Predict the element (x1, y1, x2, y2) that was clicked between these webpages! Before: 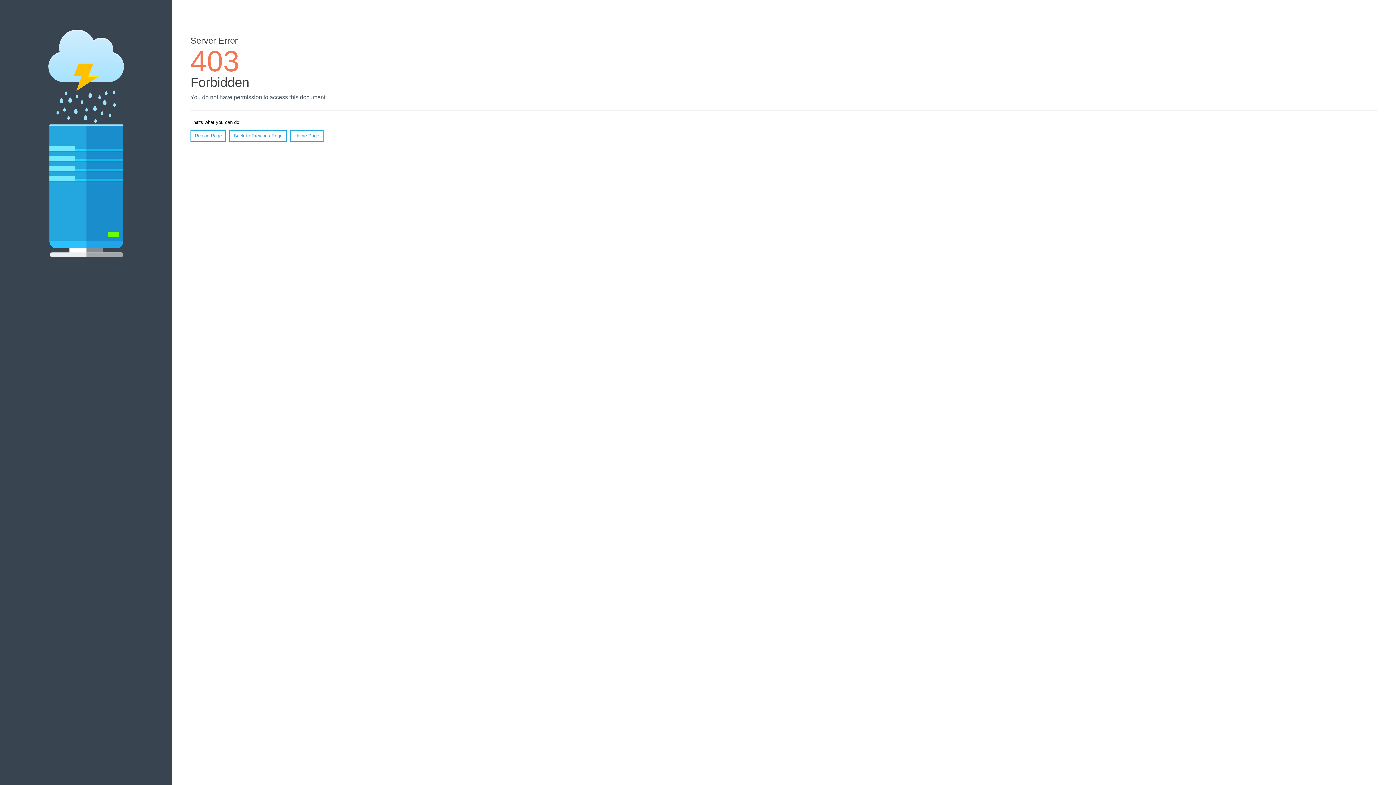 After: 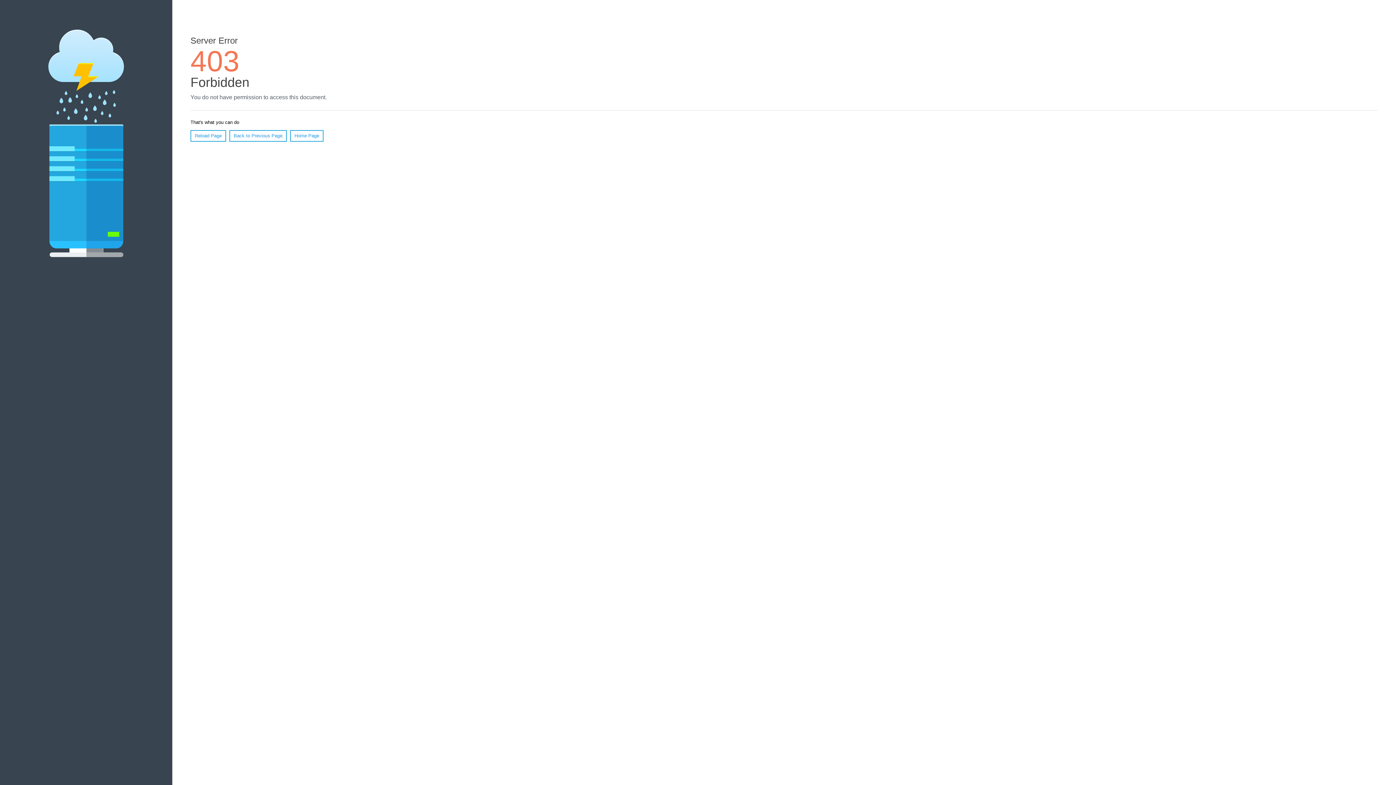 Action: bbox: (190, 130, 226, 141) label: Reload Page